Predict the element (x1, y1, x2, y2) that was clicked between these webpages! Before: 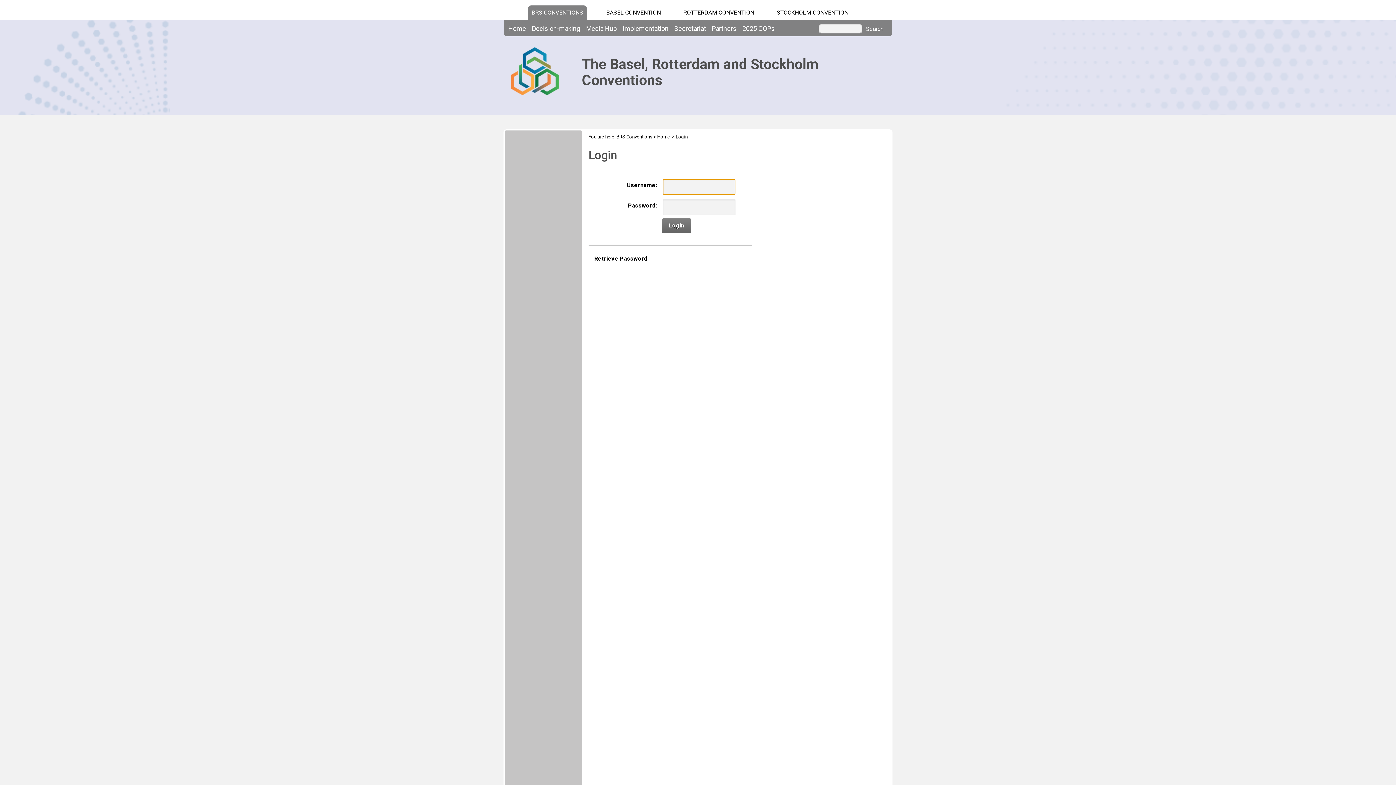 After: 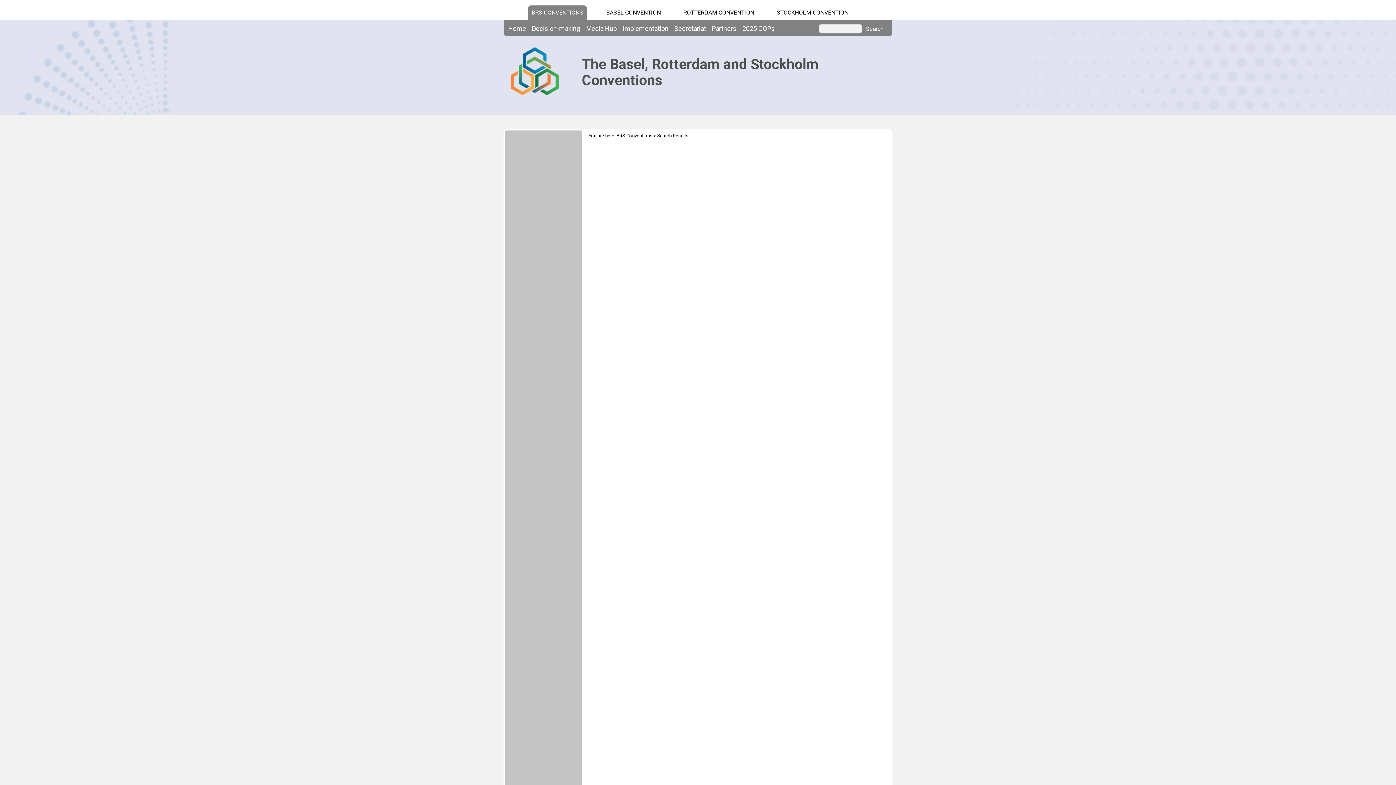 Action: label: Search bbox: (866, 26, 883, 32)